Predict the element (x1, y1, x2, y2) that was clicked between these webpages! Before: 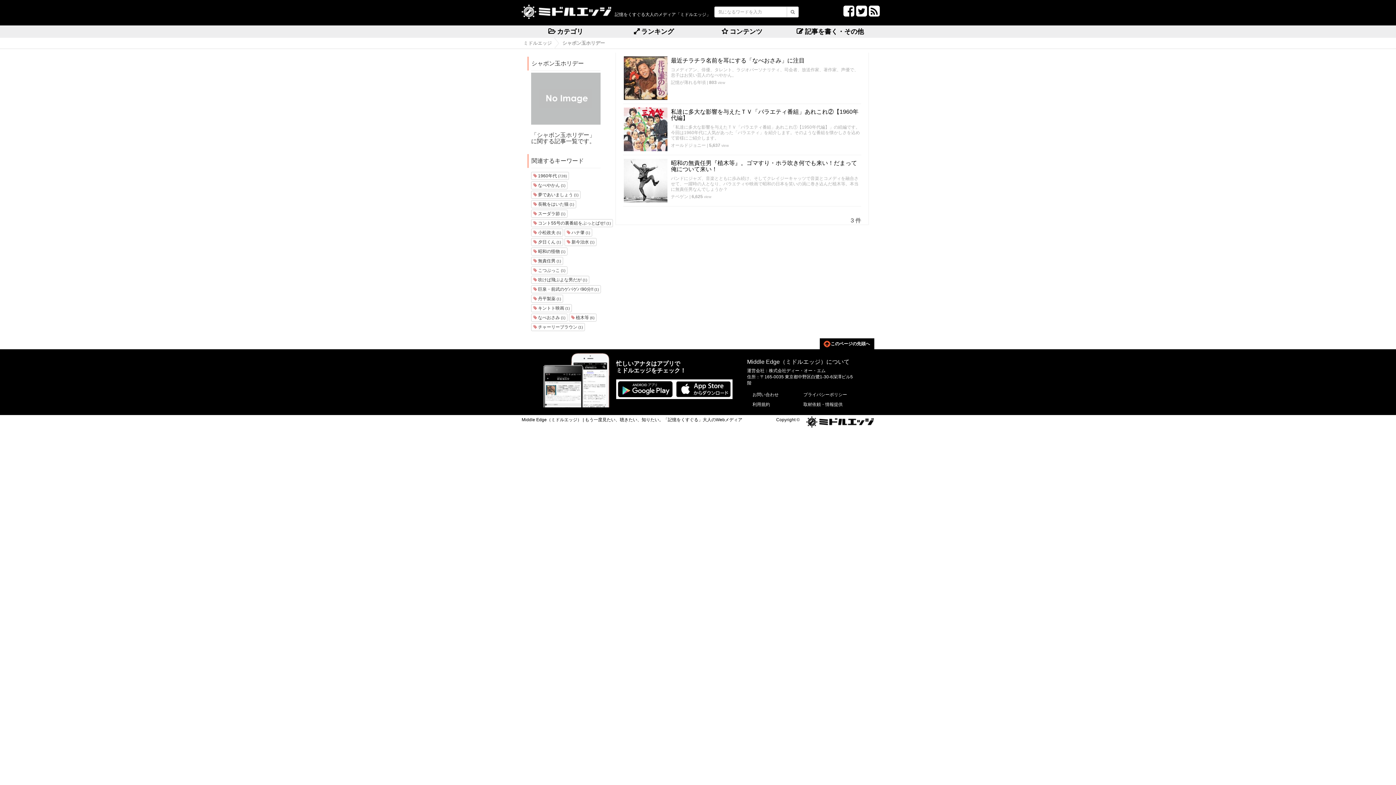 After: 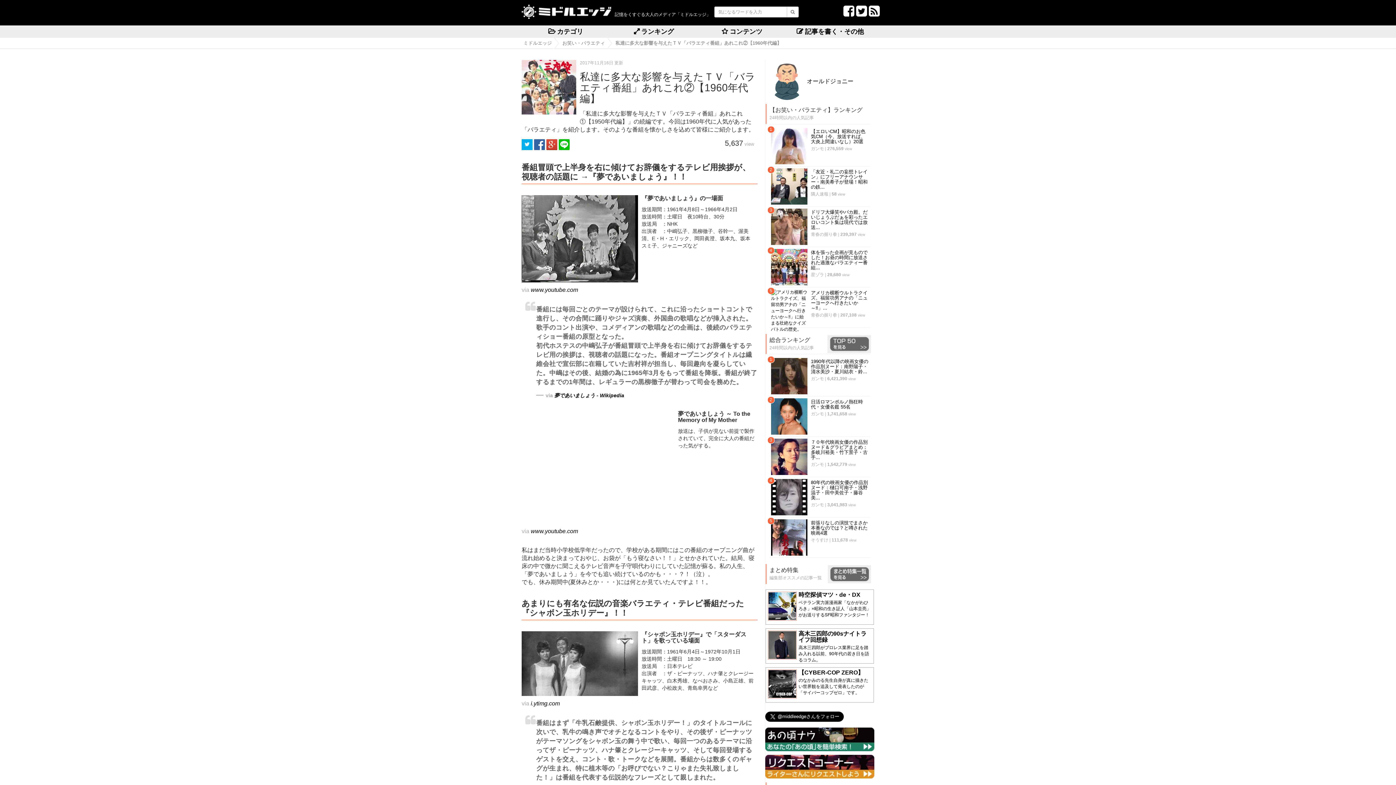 Action: bbox: (623, 108, 860, 121) label: 私達に多大な影響を与えたＴＶ「バラエティ番組」あれこれ②【1960年代編】